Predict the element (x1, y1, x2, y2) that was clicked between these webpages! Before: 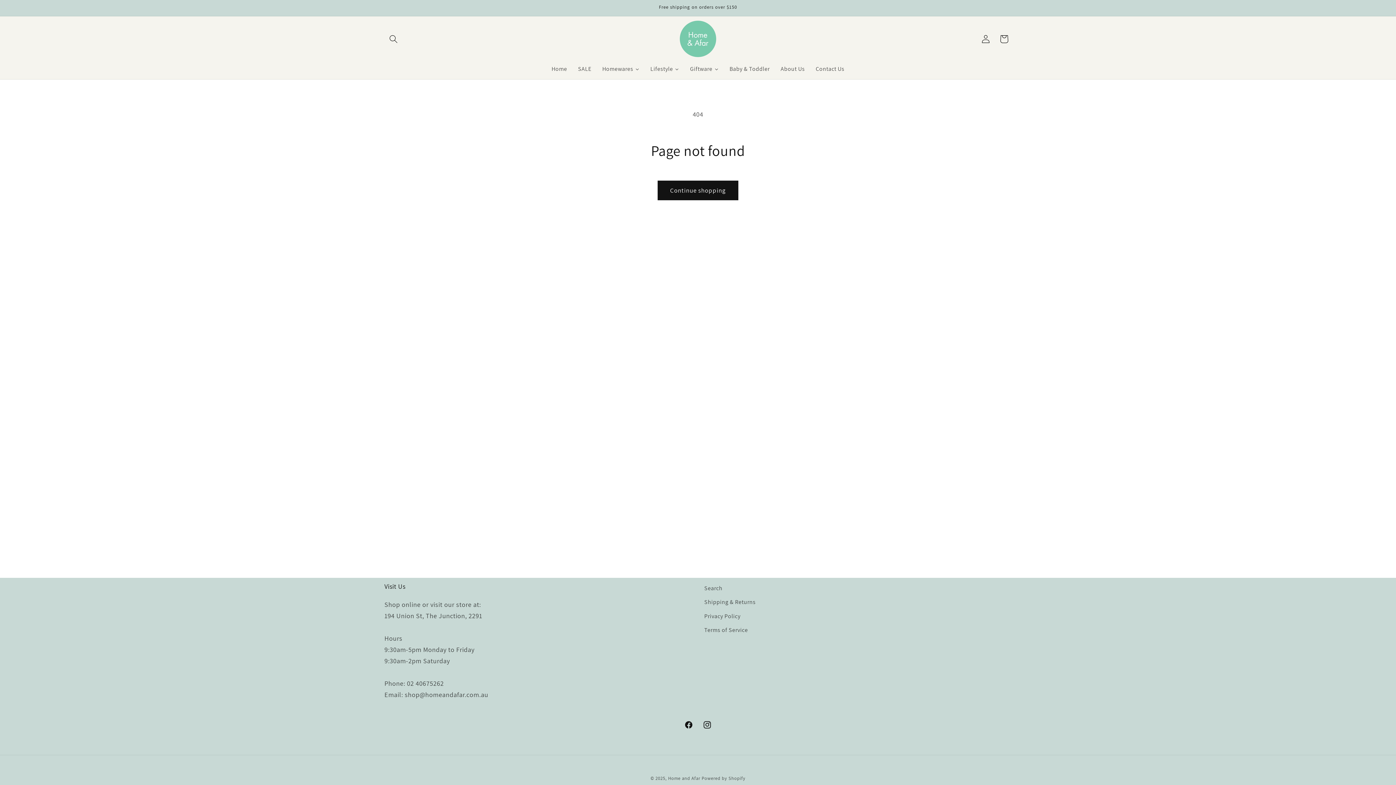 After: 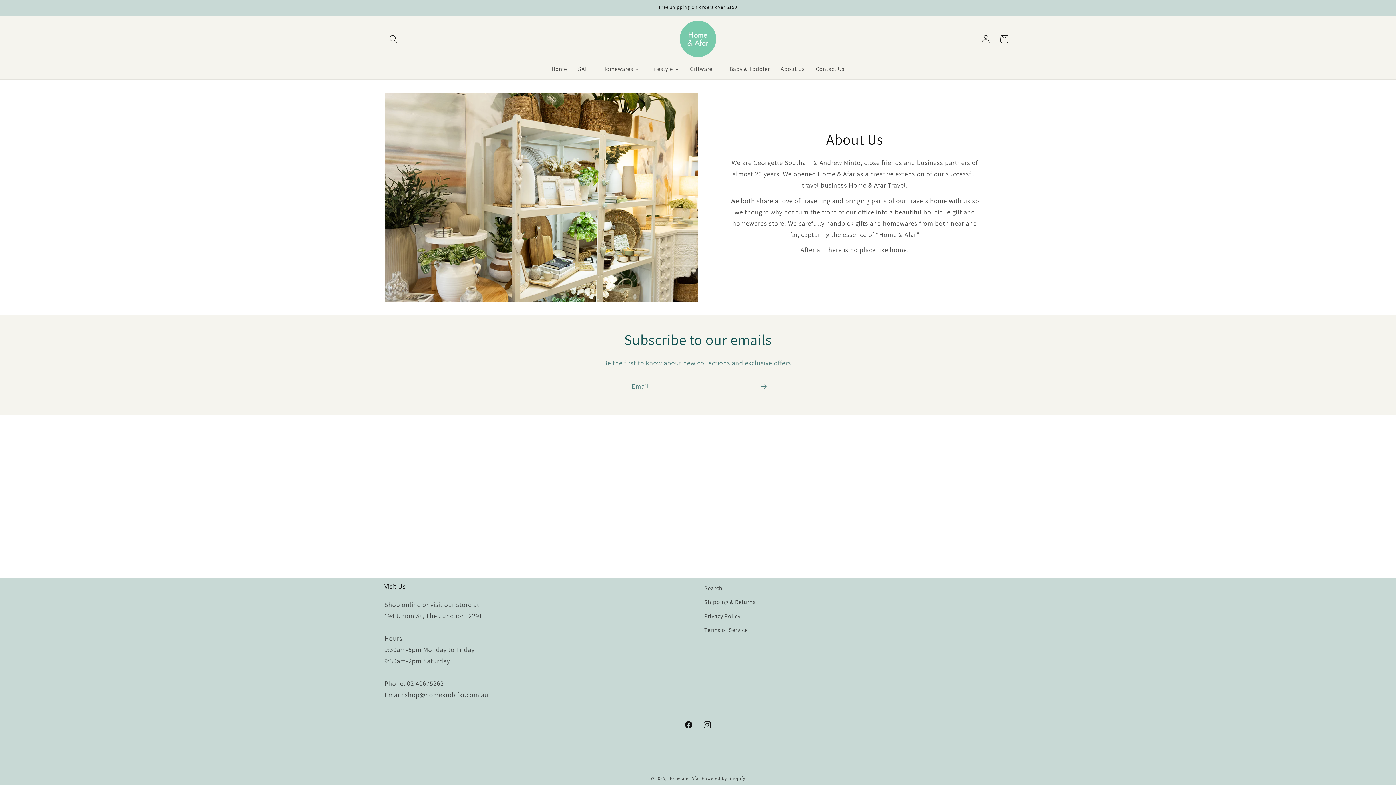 Action: label: About Us bbox: (775, 60, 810, 77)